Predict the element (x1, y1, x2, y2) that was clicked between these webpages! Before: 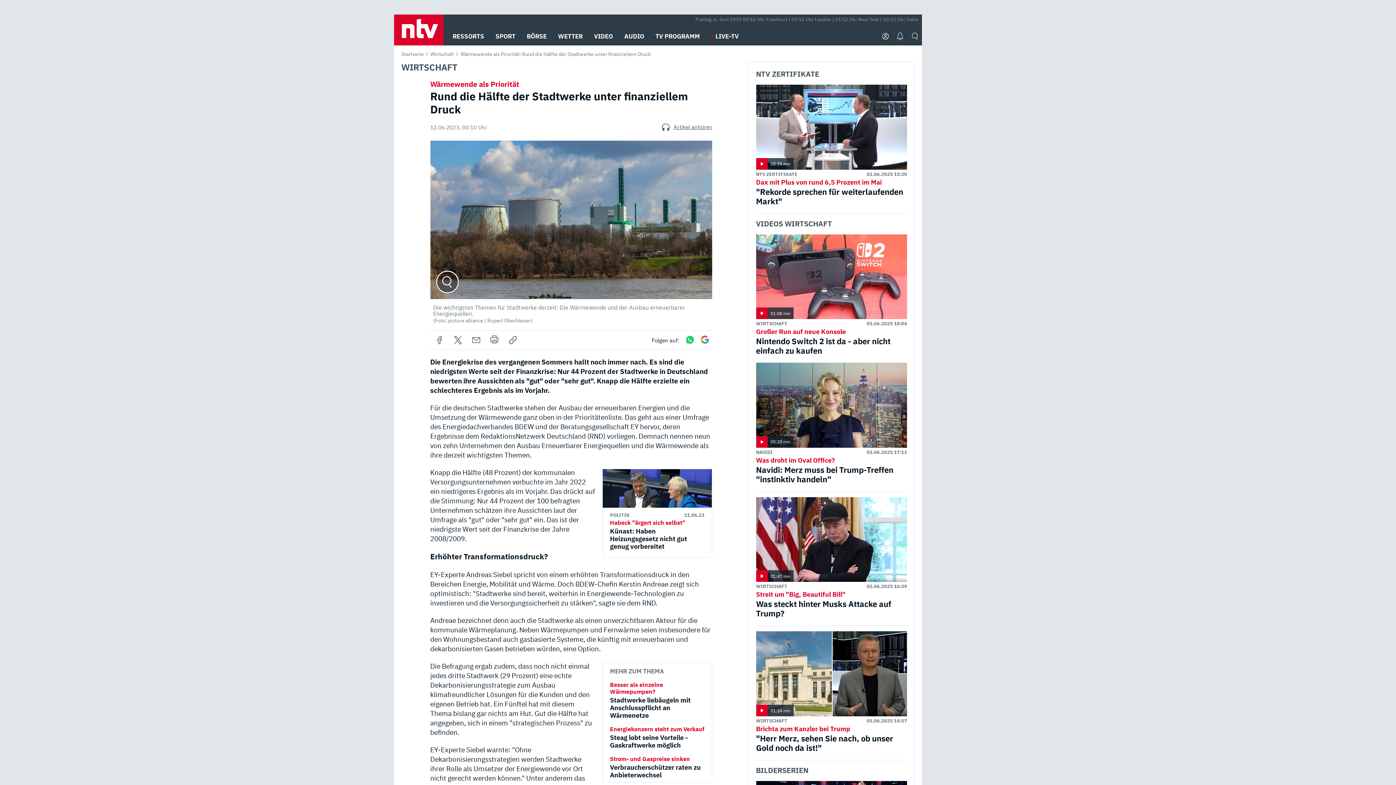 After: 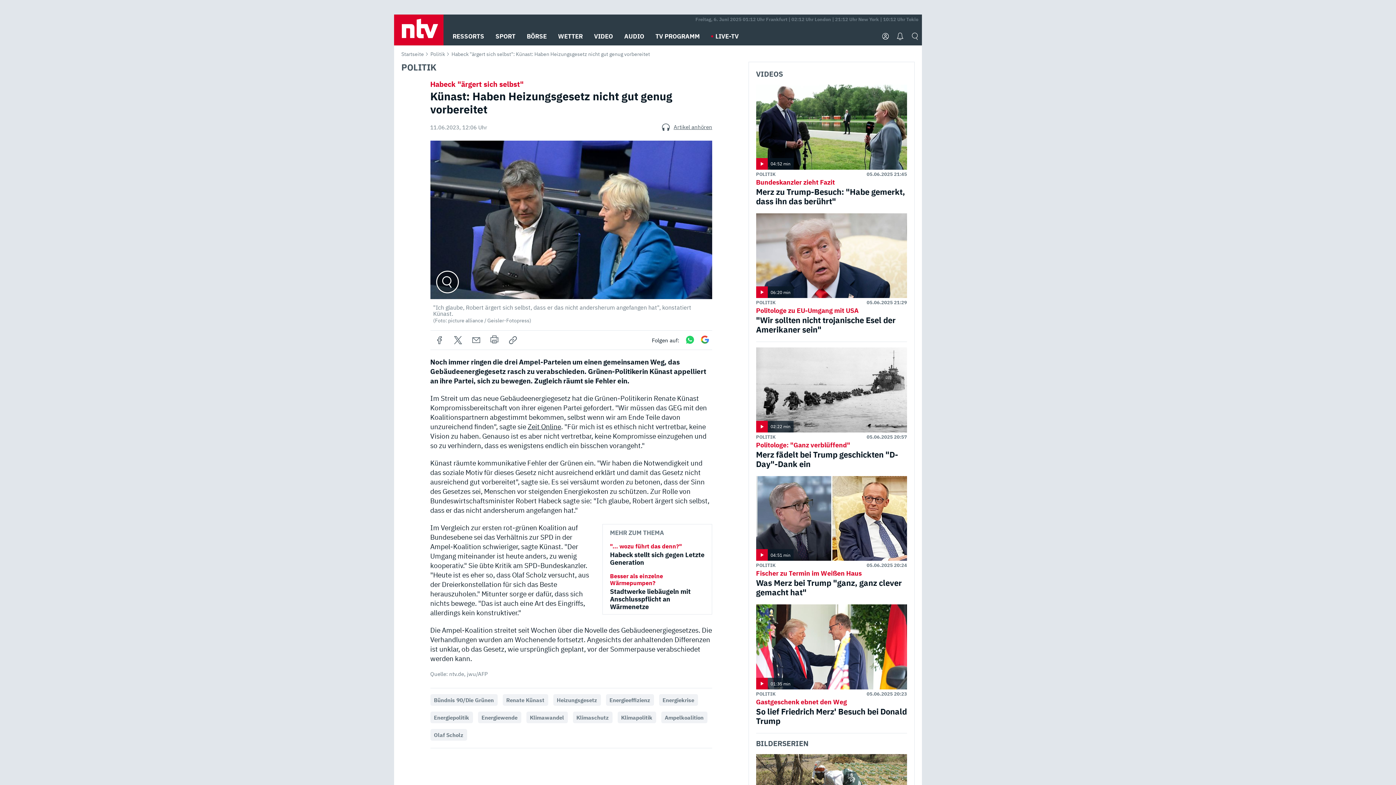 Action: label: Habeck "ärgert sich selbst"
Künast: Haben Heizungsgesetz nicht gut genug vorbereitet bbox: (610, 519, 704, 550)